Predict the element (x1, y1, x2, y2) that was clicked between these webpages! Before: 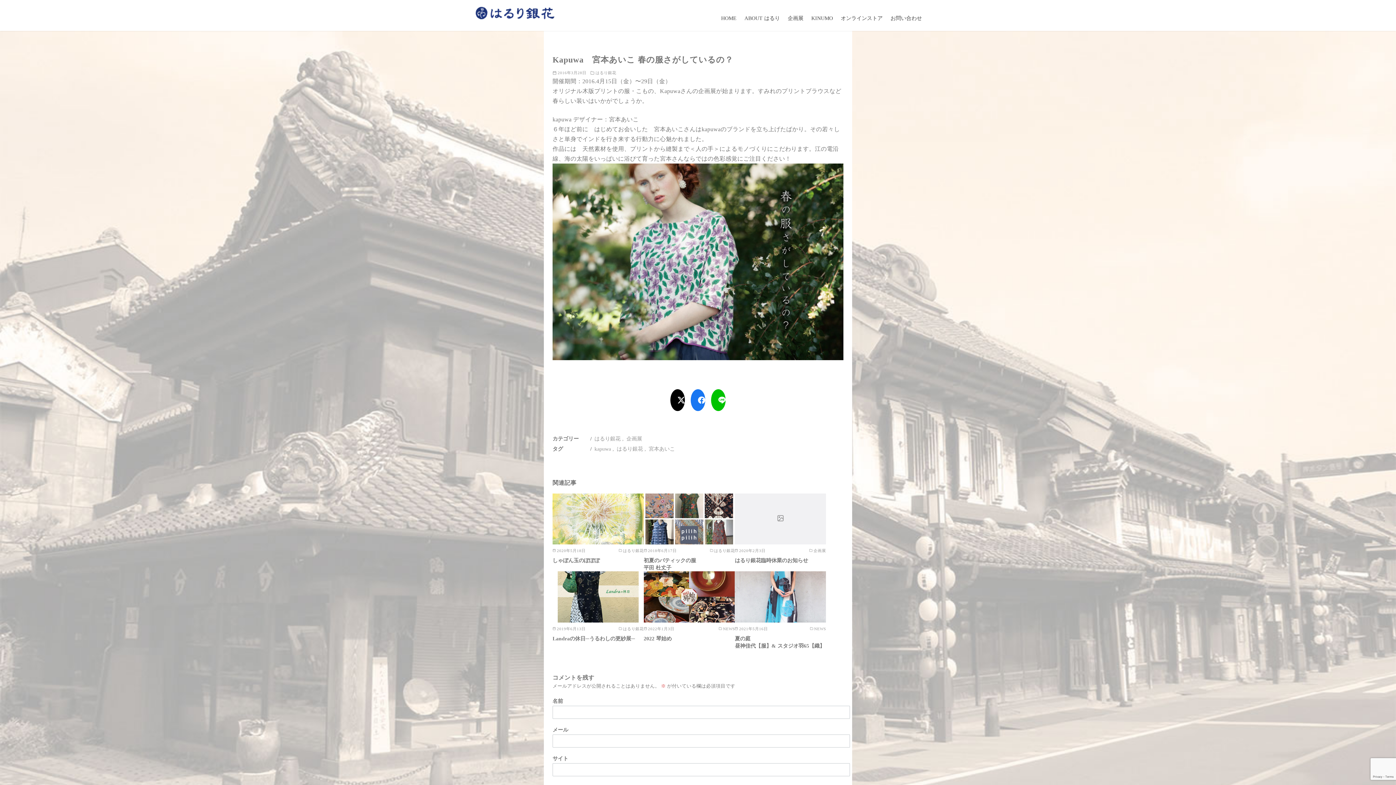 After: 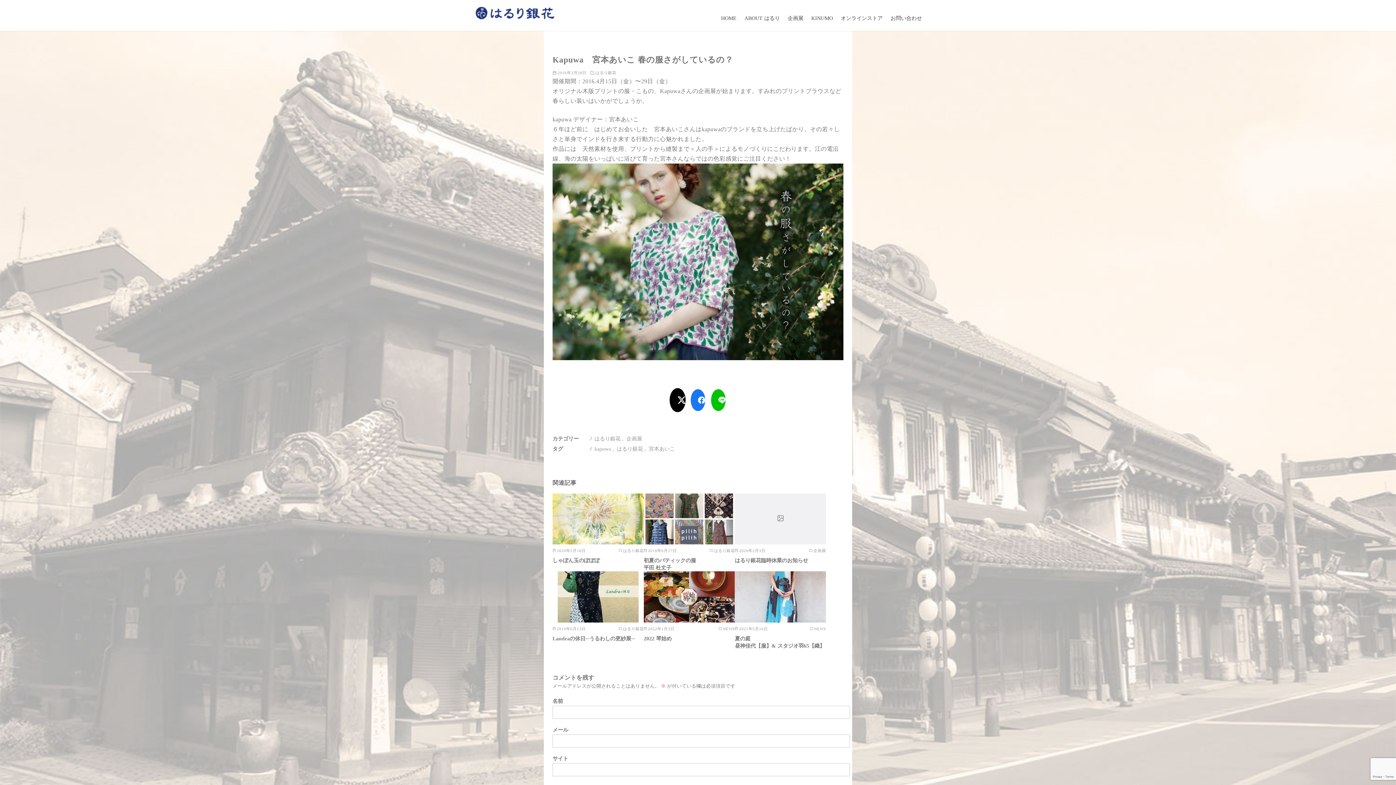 Action: bbox: (670, 389, 692, 411)